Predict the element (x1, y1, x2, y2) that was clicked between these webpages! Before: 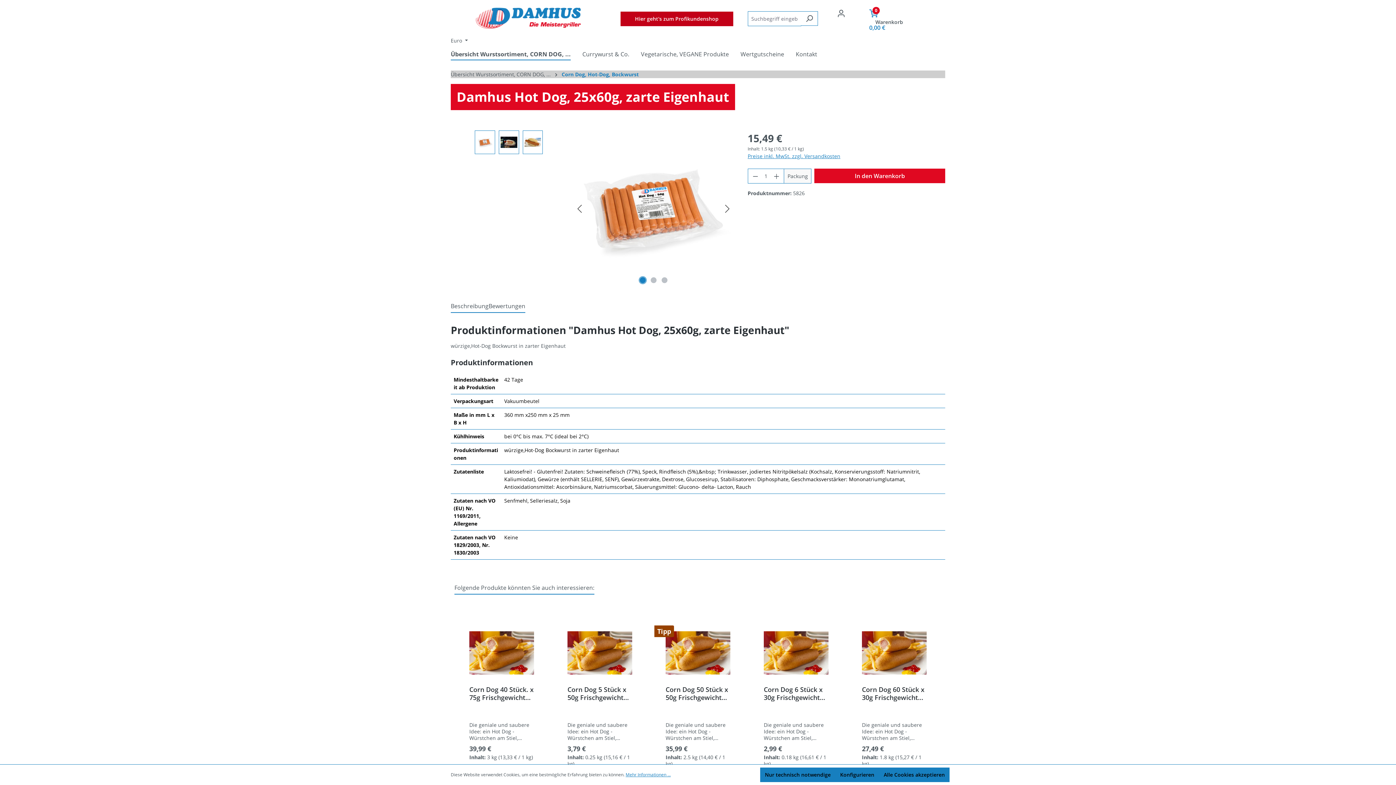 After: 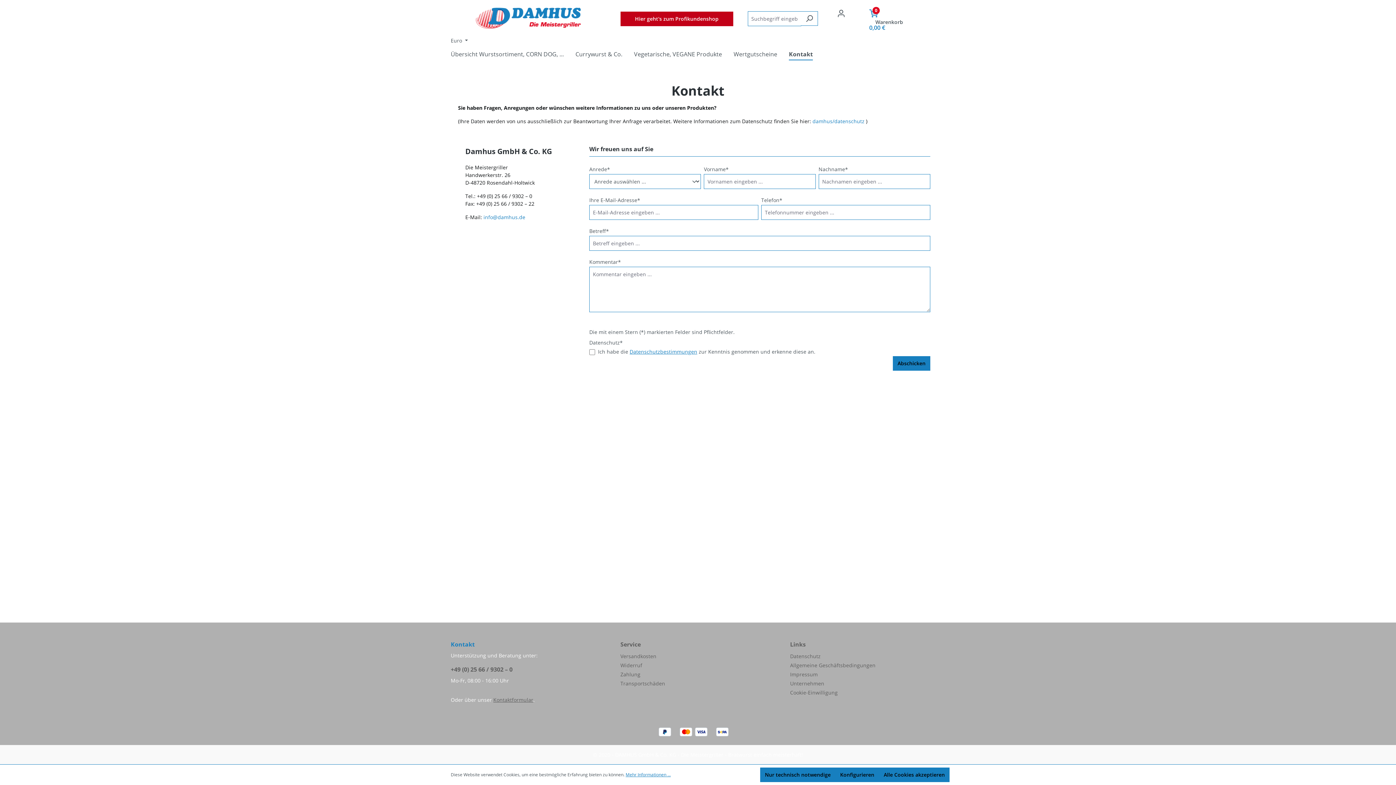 Action: label: Kontakt bbox: (796, 46, 829, 63)